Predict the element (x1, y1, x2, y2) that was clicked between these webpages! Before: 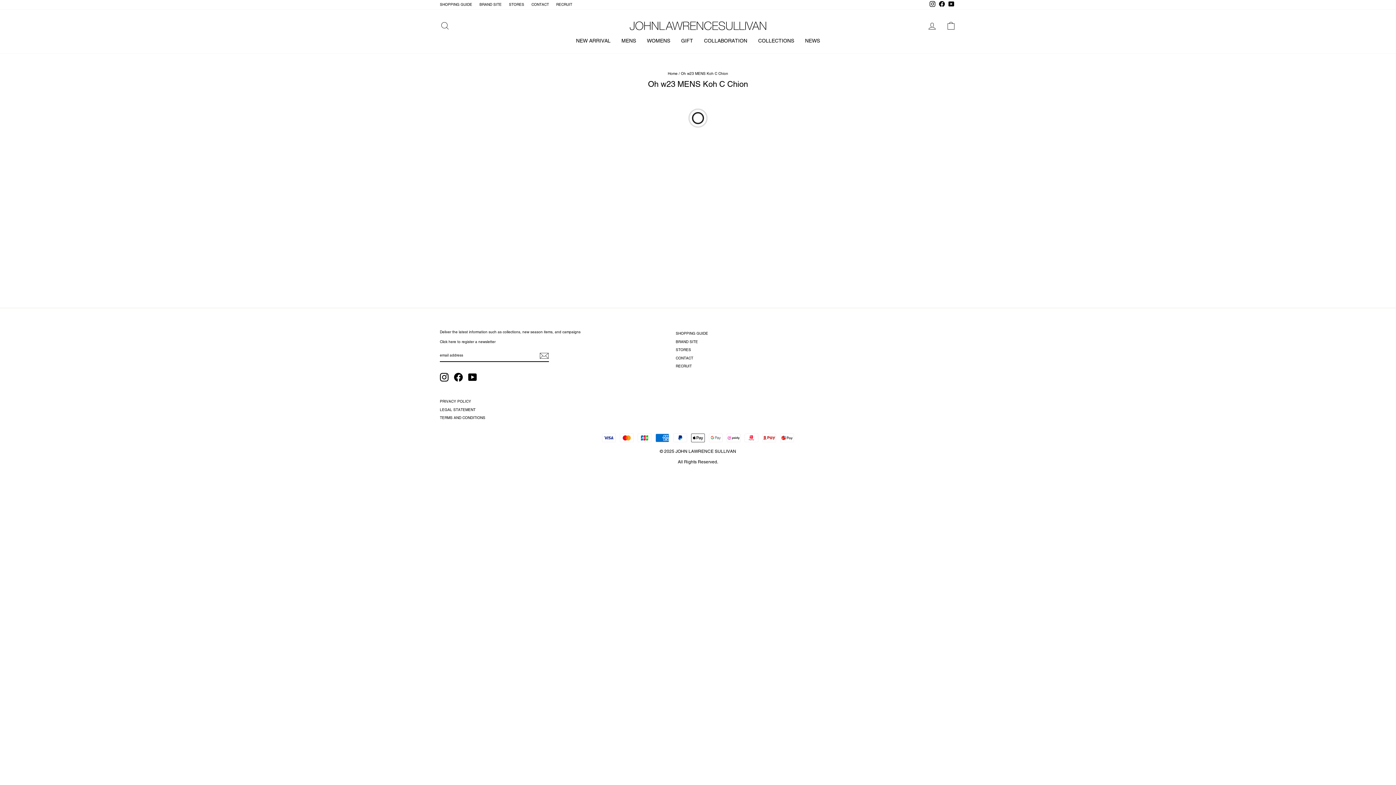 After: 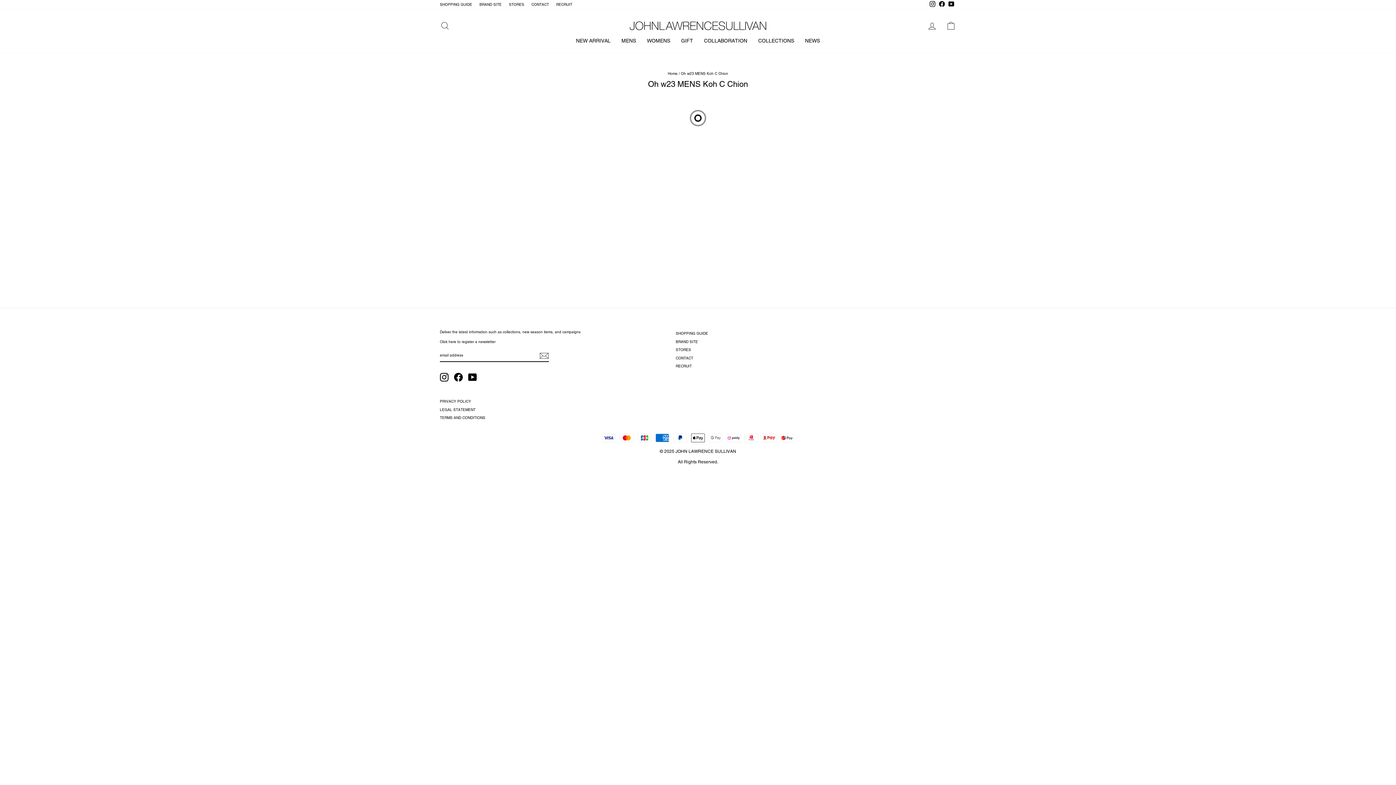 Action: bbox: (440, 373, 448, 381) label: Instagram